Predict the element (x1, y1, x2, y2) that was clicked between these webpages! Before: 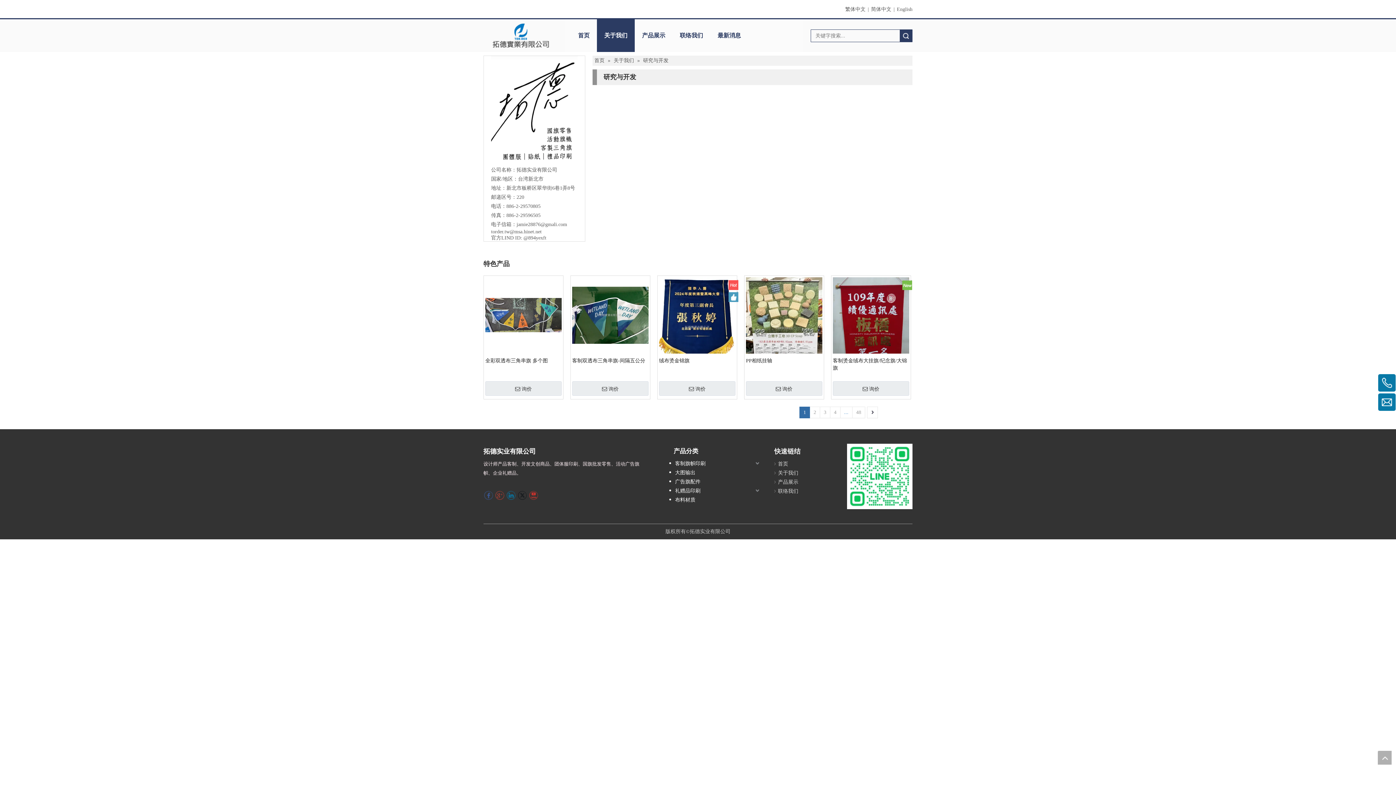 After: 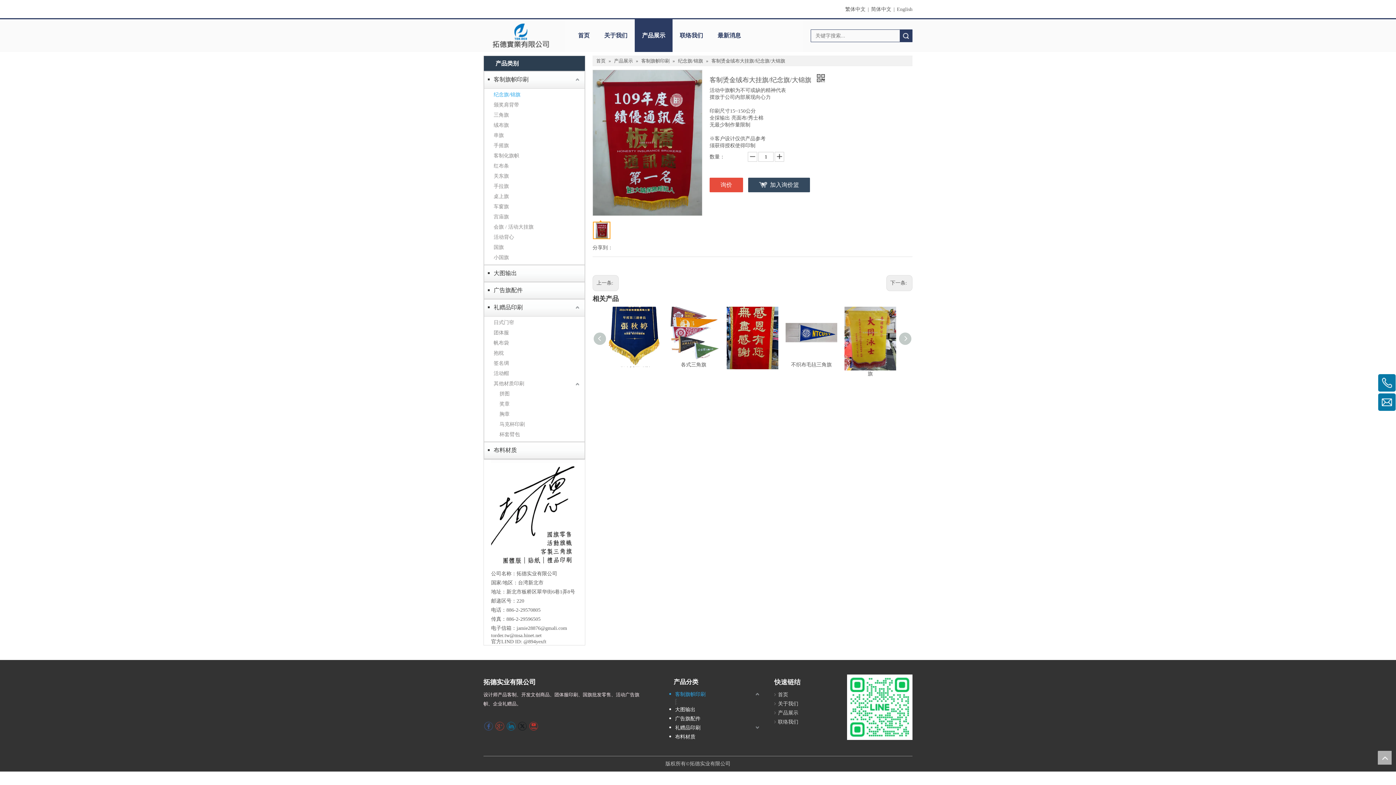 Action: label: 客制烫金绒布大挂旗/纪念旗/大锦旗 bbox: (833, 357, 909, 371)